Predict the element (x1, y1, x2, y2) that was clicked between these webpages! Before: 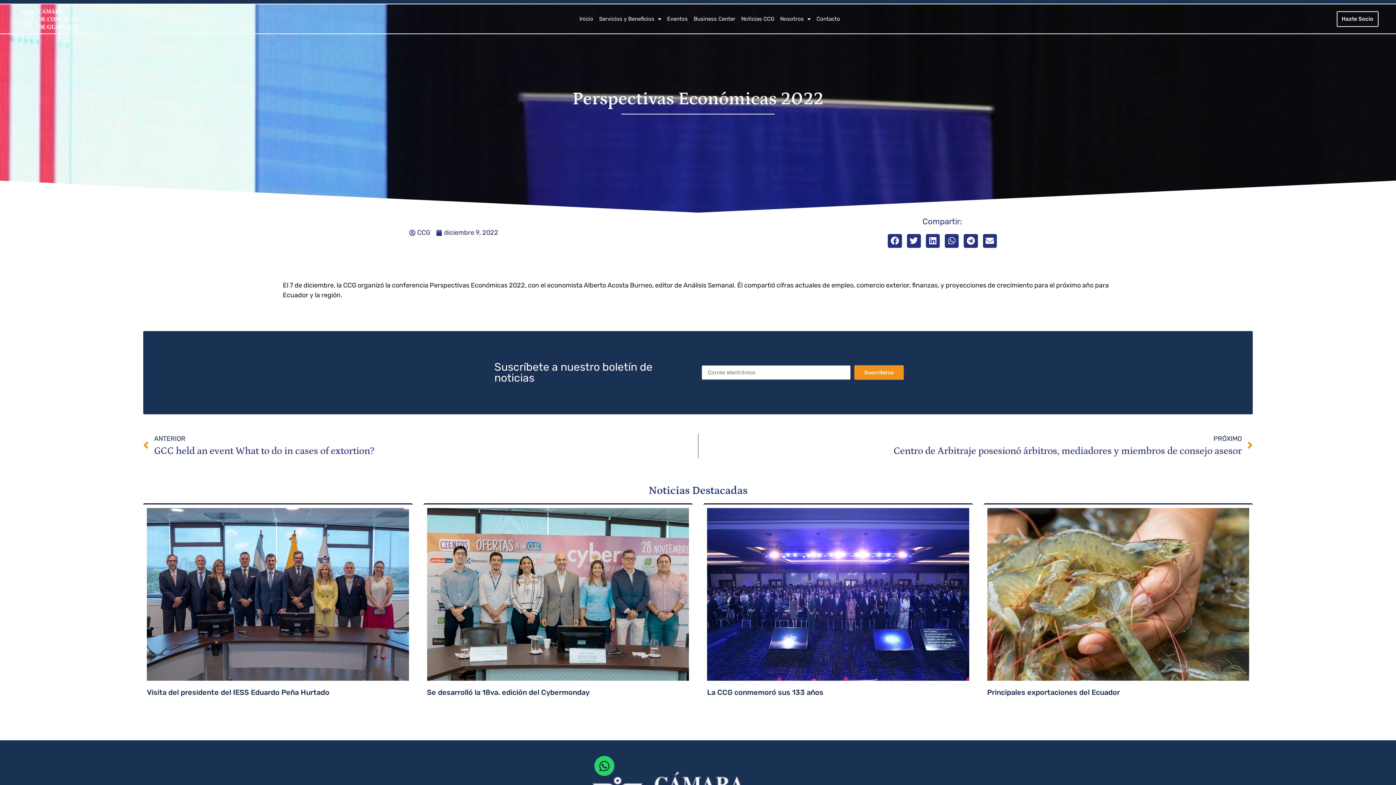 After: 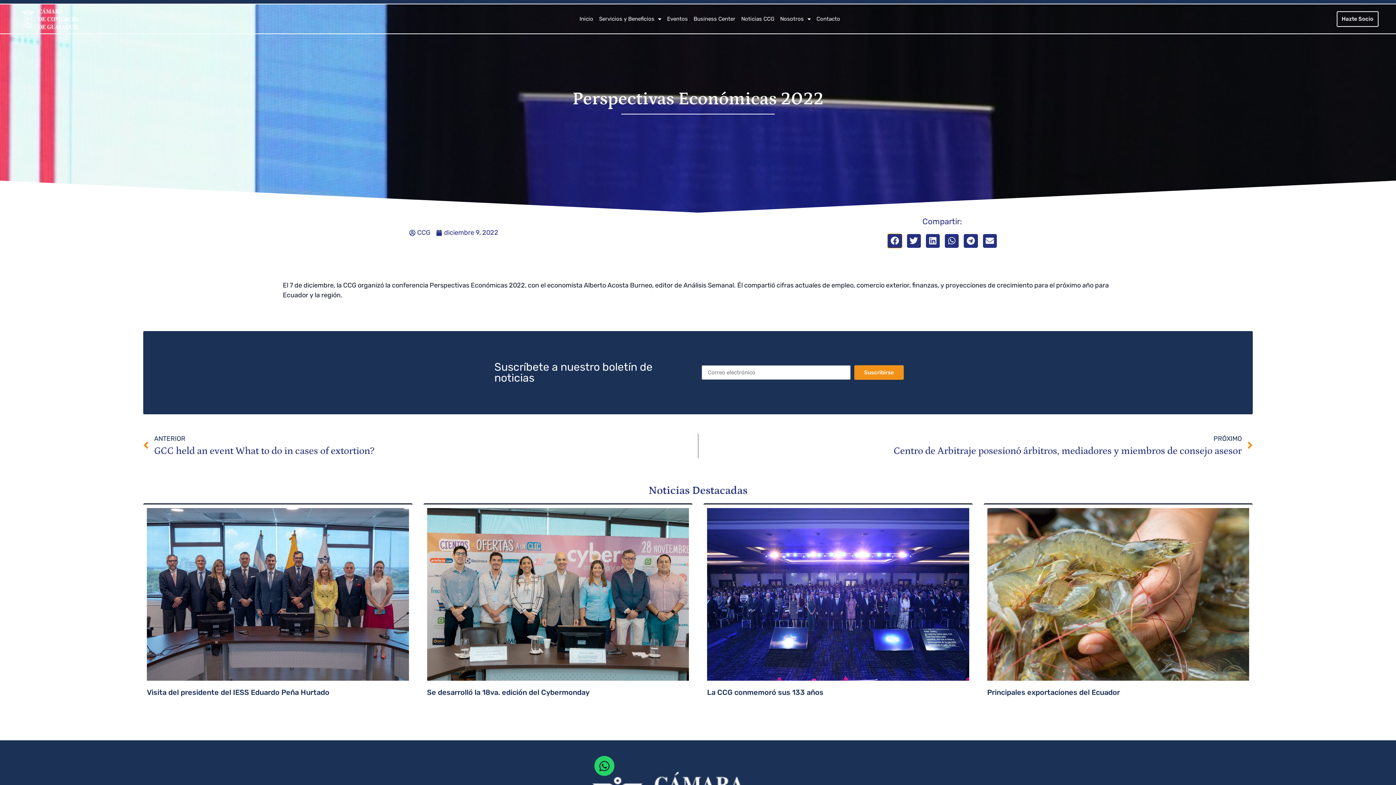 Action: bbox: (888, 234, 902, 248) label: Share on facebook